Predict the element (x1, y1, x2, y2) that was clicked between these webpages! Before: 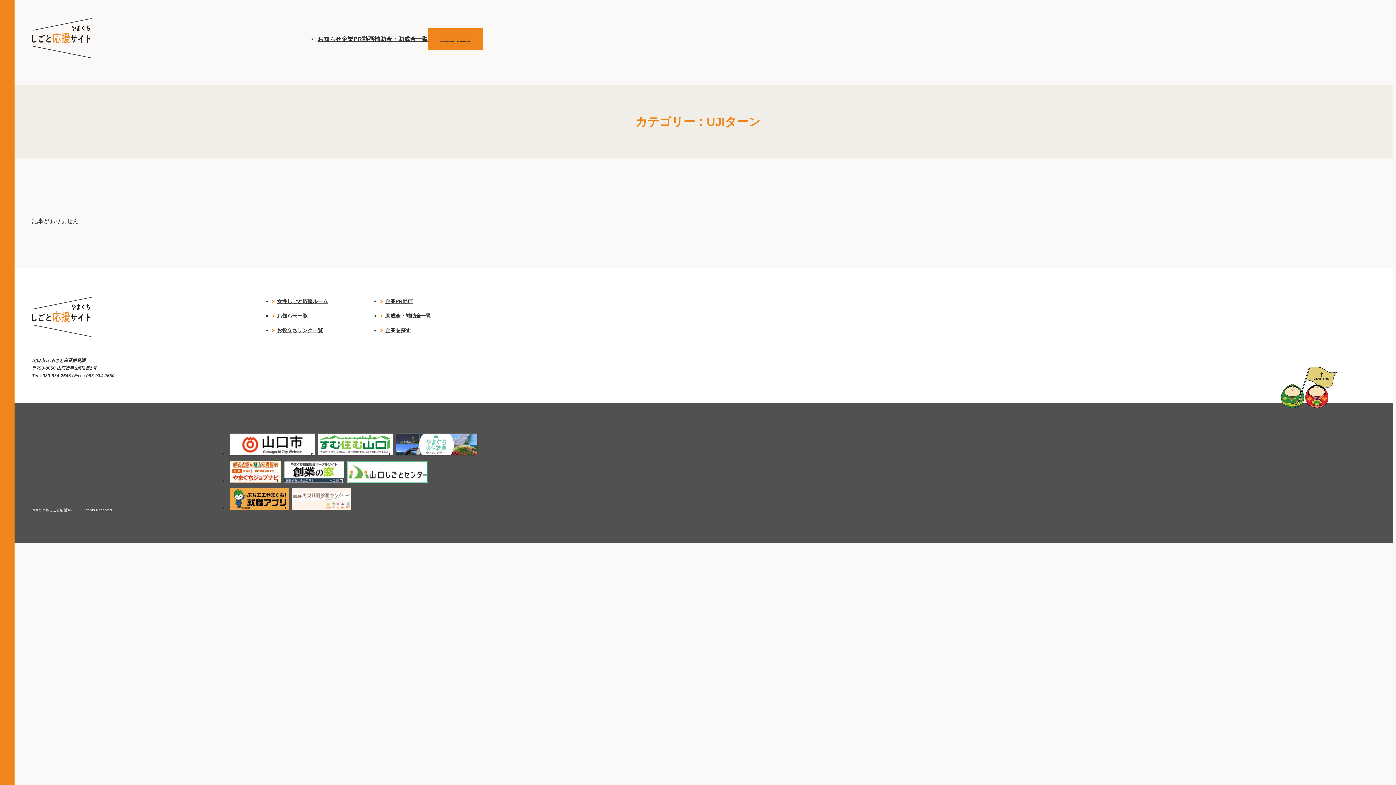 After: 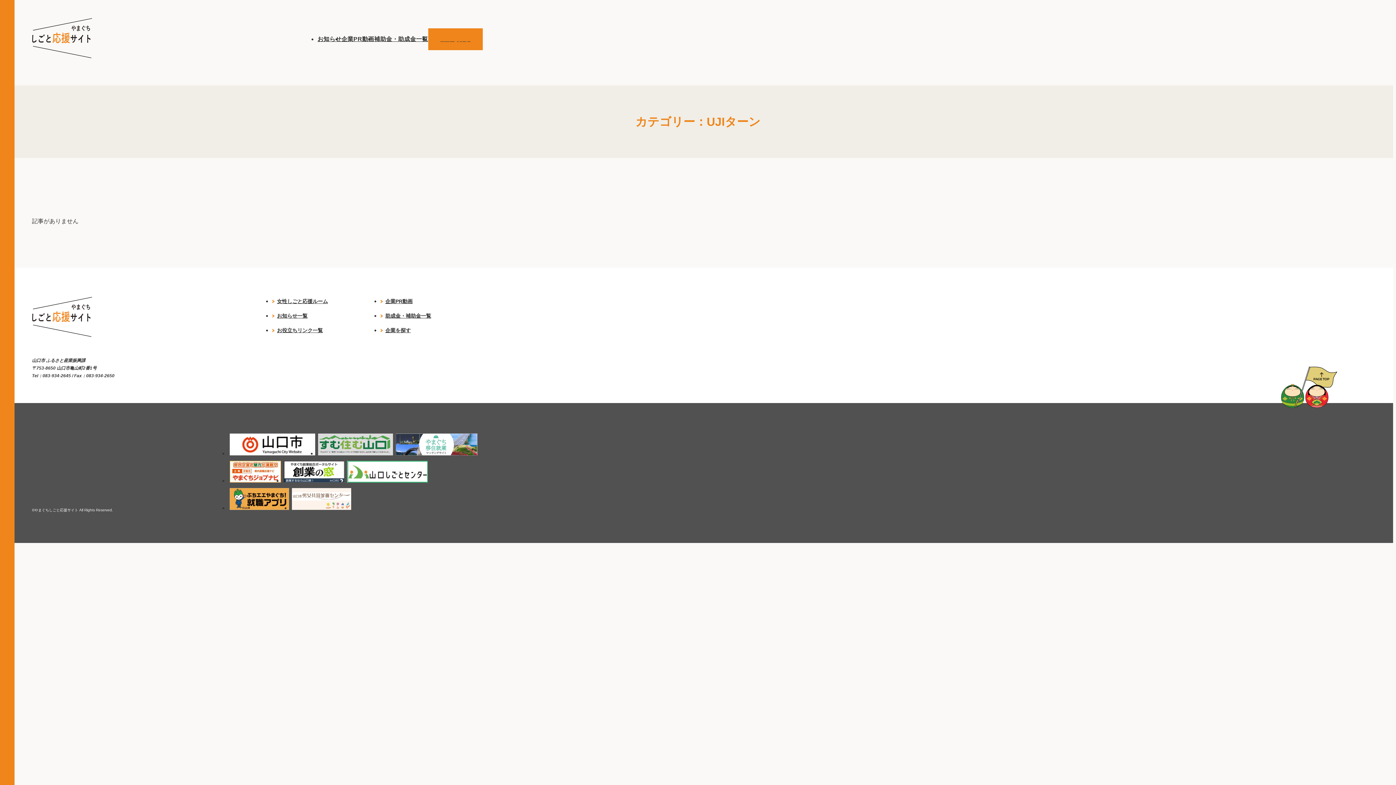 Action: bbox: (316, 432, 394, 459)